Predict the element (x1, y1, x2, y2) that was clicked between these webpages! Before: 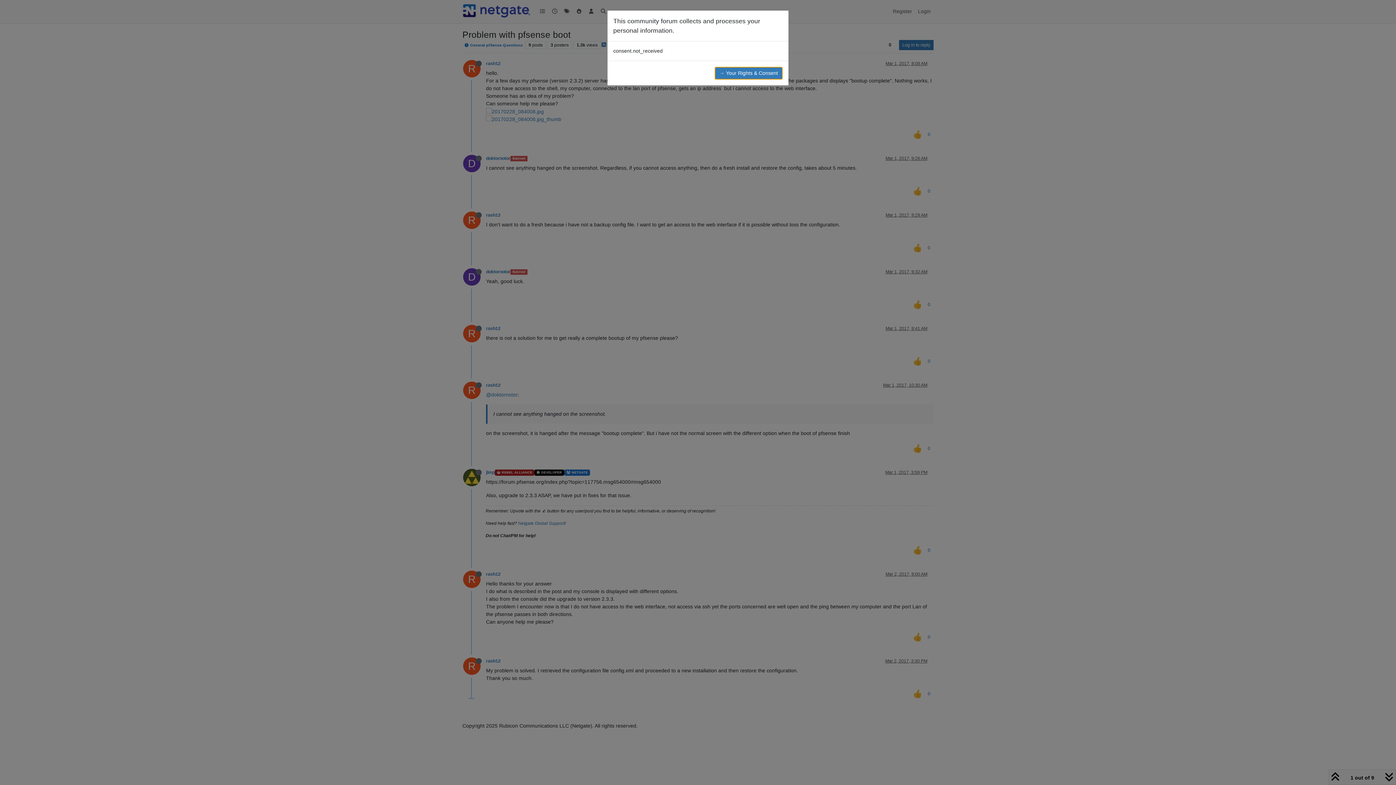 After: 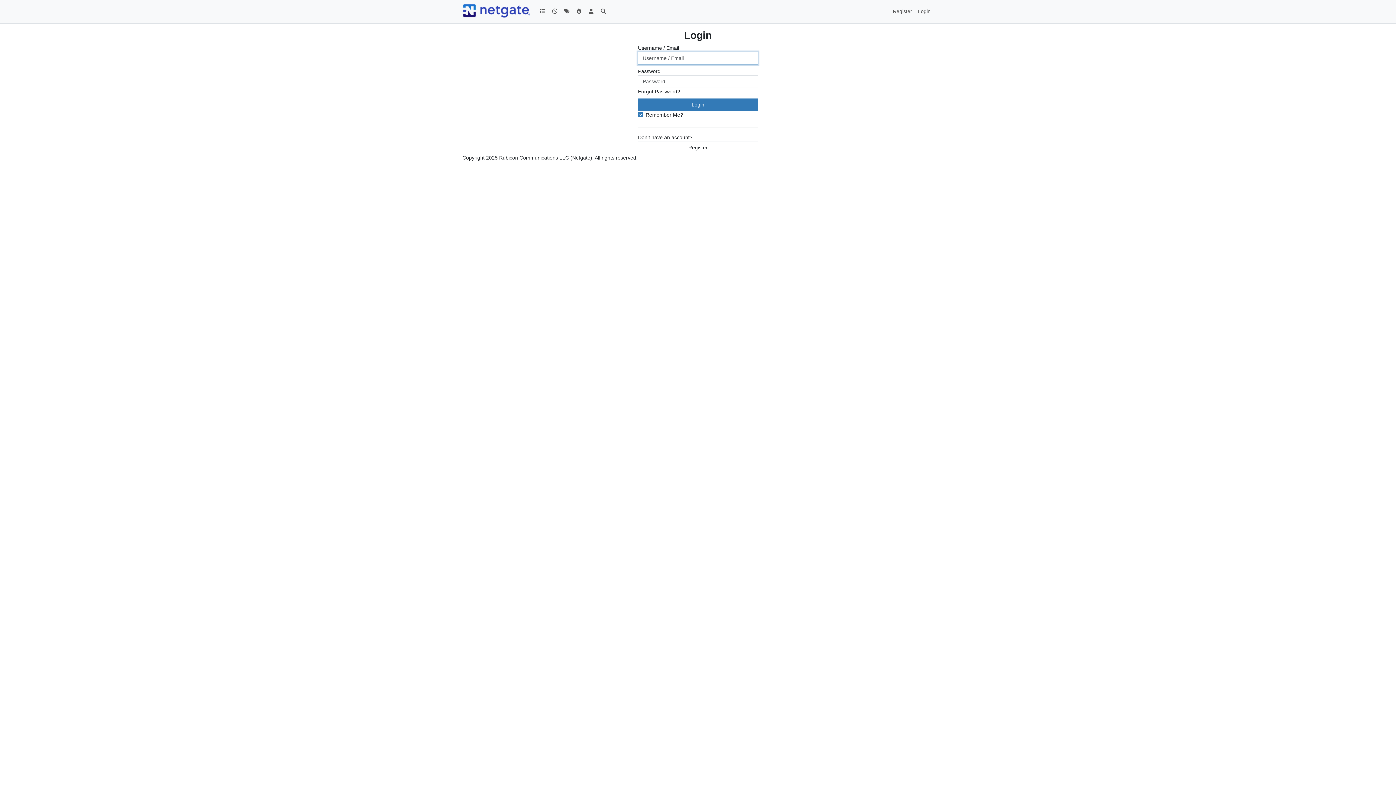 Action: bbox: (714, 66, 782, 79) label: → Your Rights & Consent